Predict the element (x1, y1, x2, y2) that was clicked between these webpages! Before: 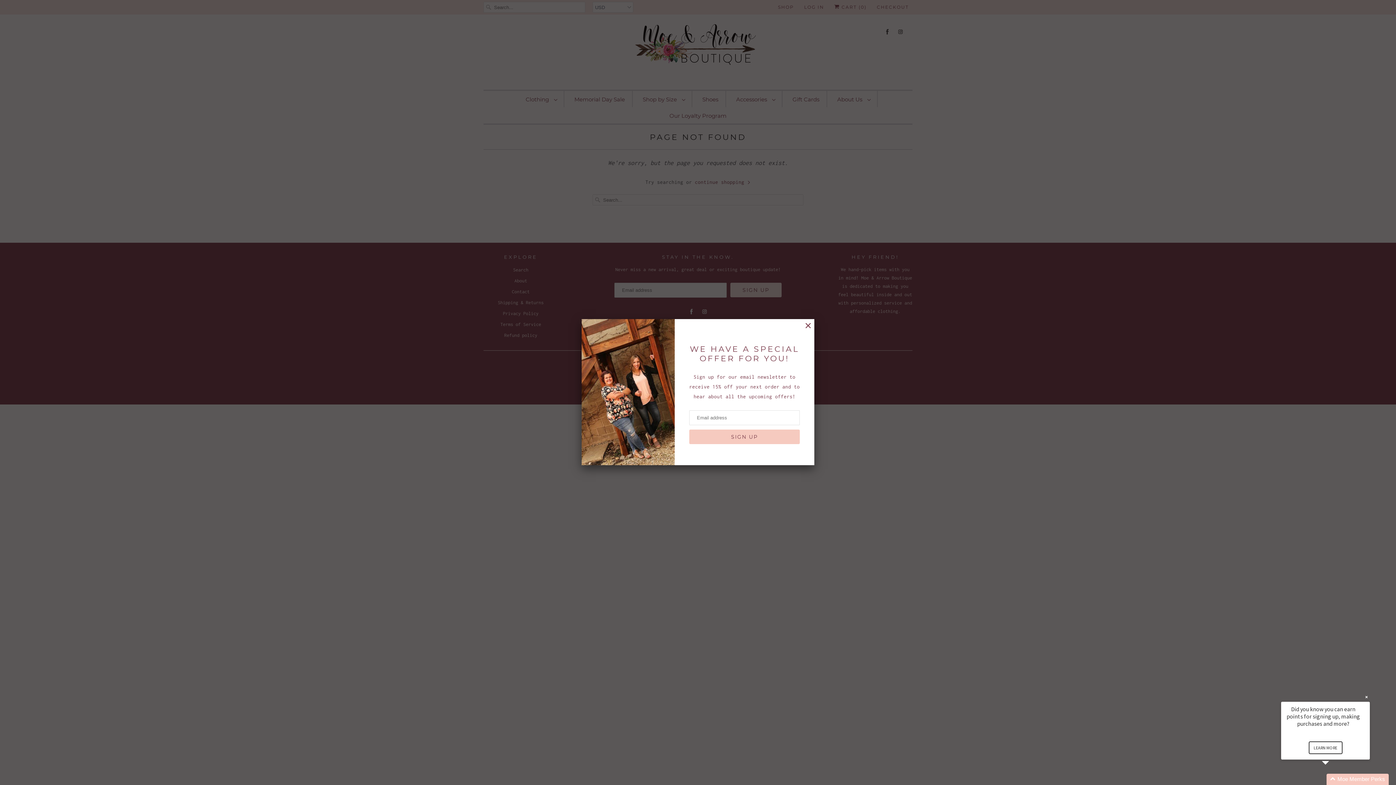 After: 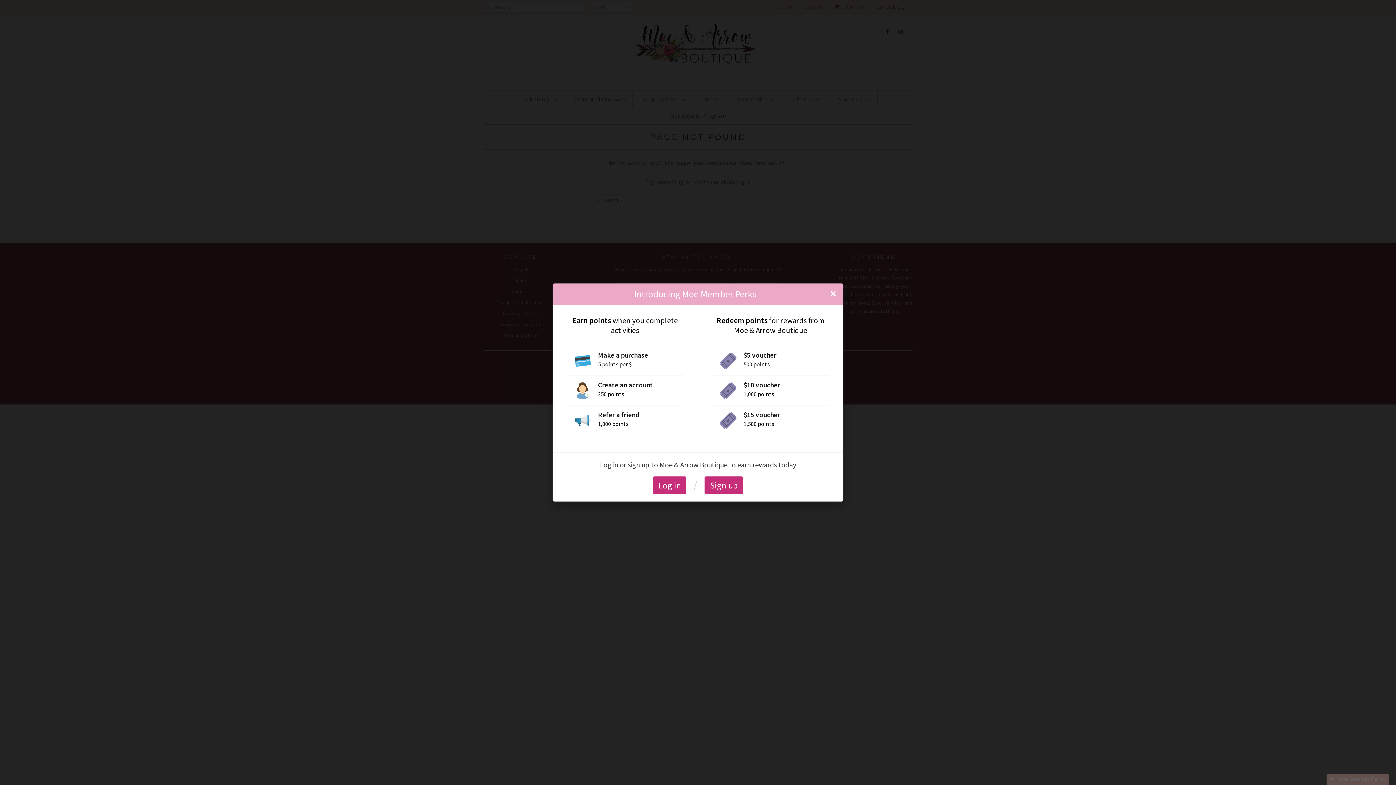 Action: label: LEARN MORE bbox: (1308, 741, 1342, 754)